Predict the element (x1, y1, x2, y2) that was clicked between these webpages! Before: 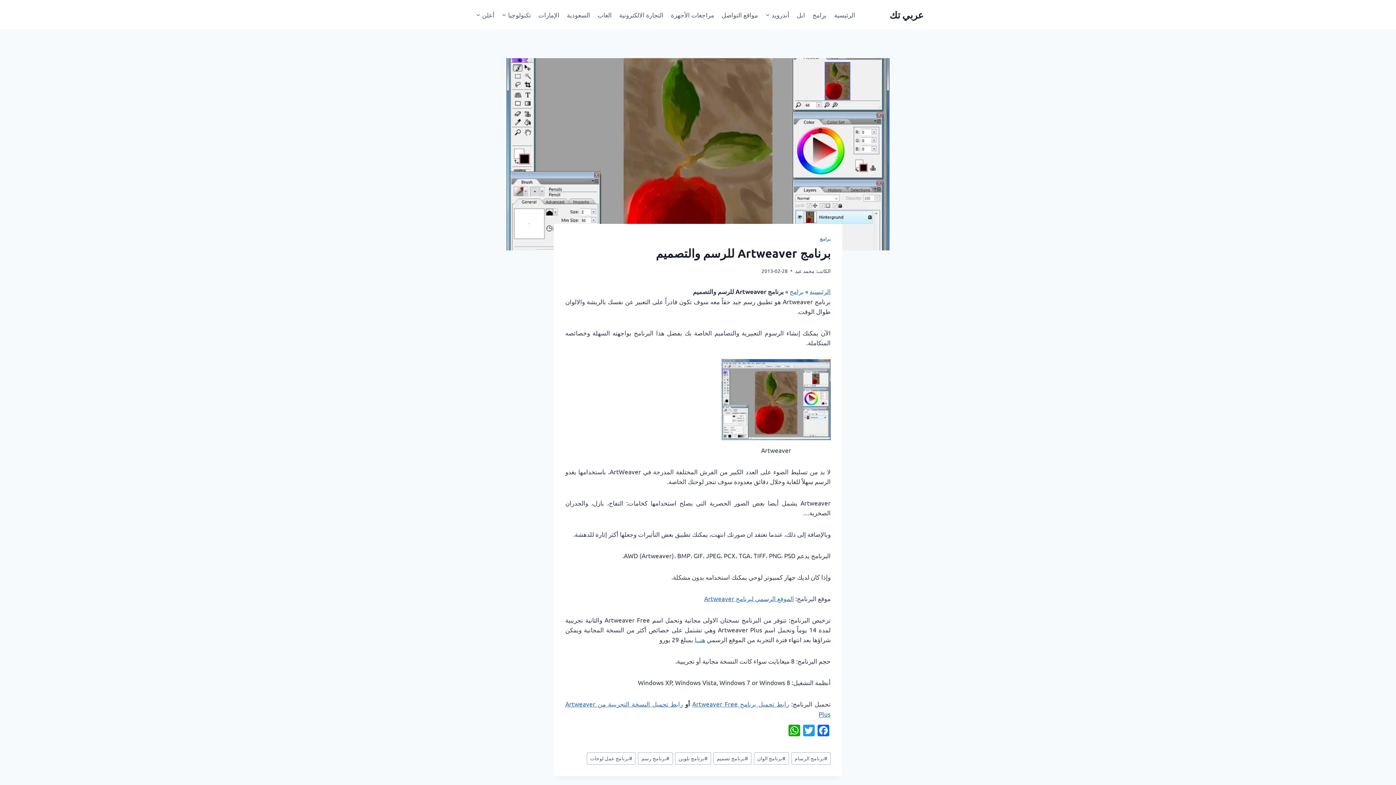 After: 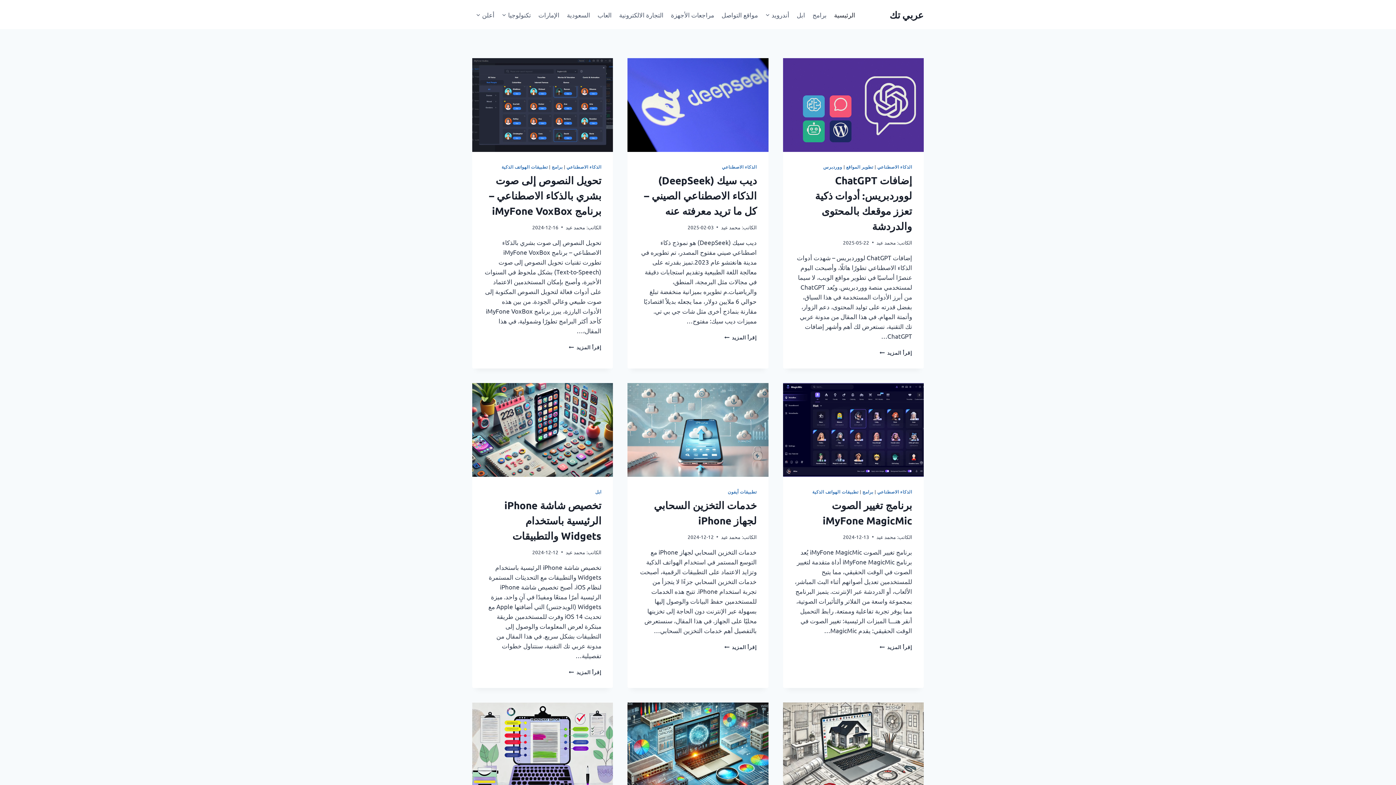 Action: bbox: (795, 267, 814, 274) label: محمد عيد